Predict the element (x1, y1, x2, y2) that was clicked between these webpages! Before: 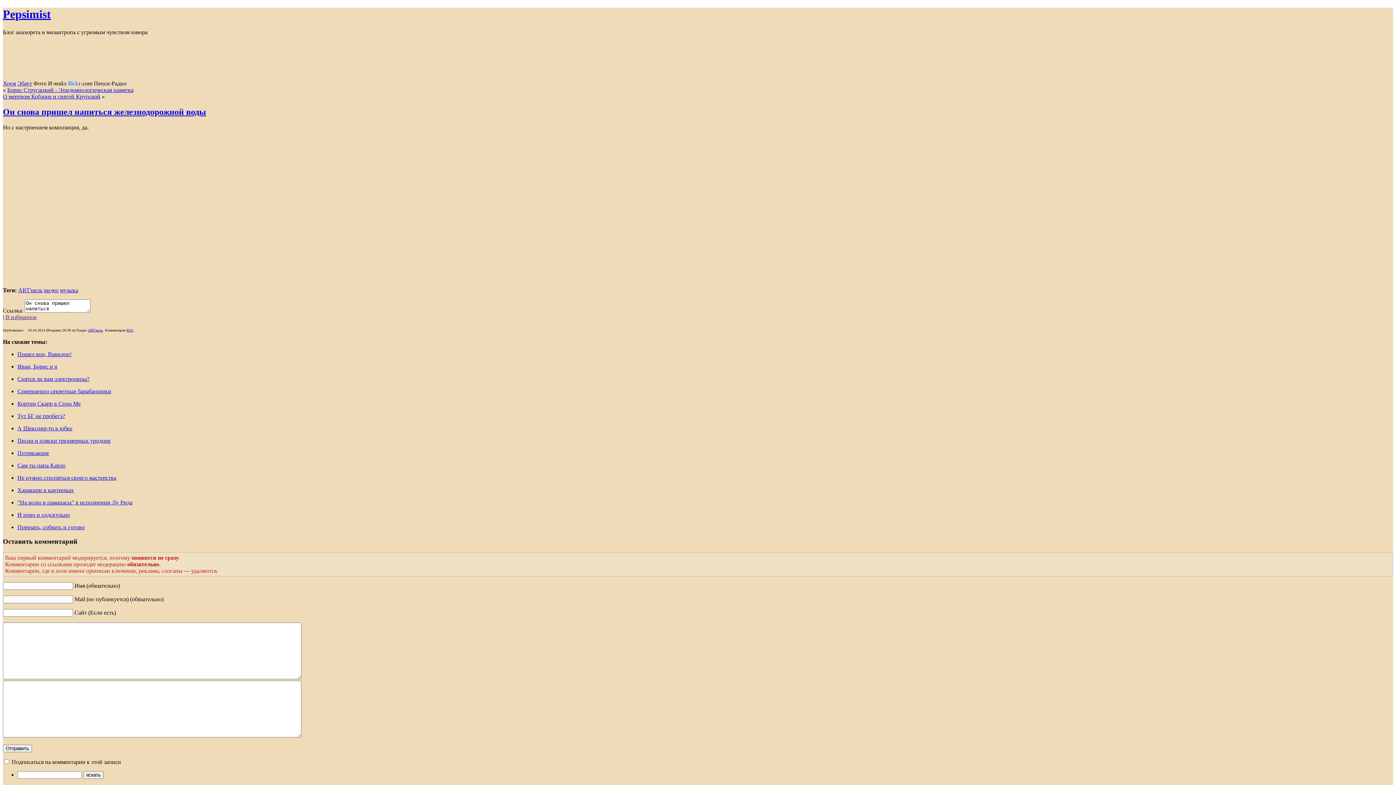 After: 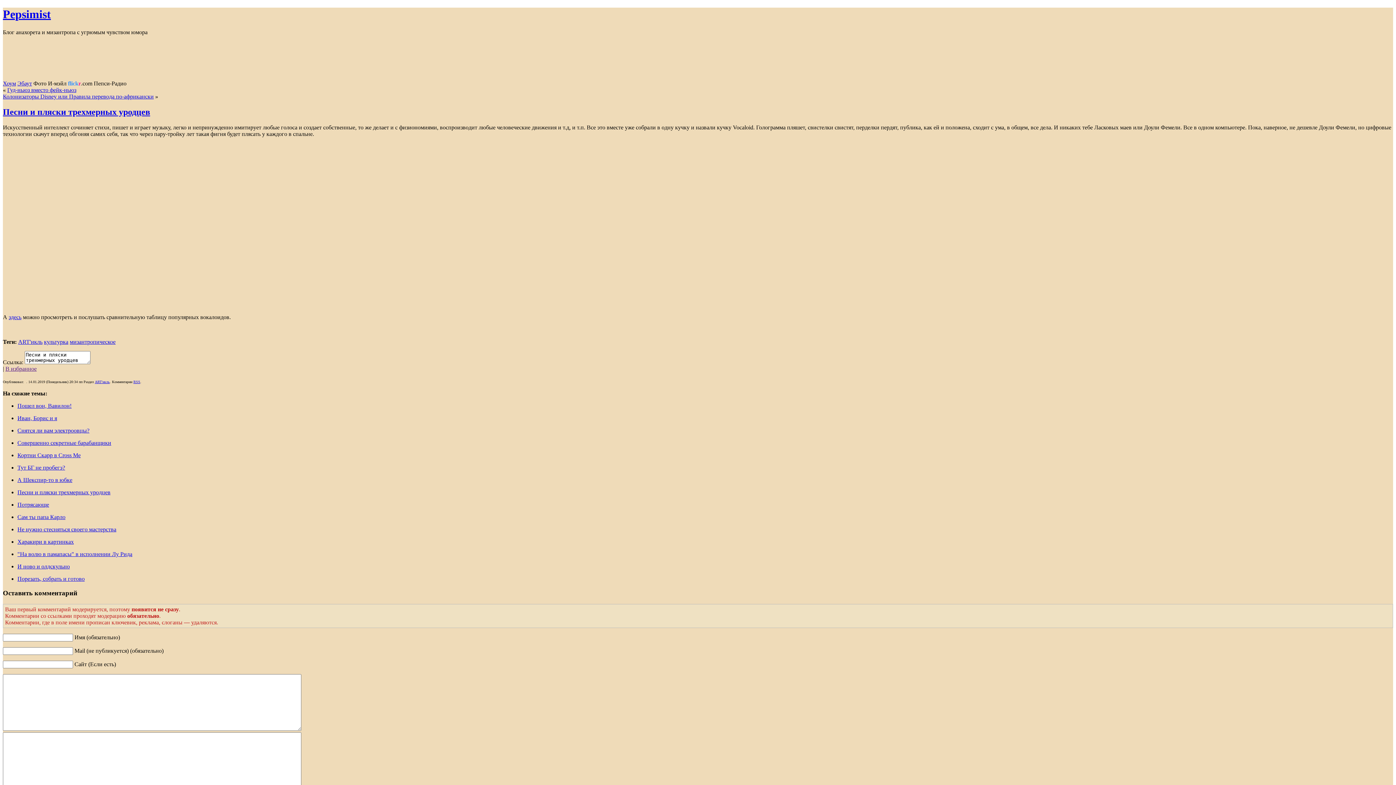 Action: label: Песни и пляски трехмерных уродцев bbox: (17, 437, 110, 444)